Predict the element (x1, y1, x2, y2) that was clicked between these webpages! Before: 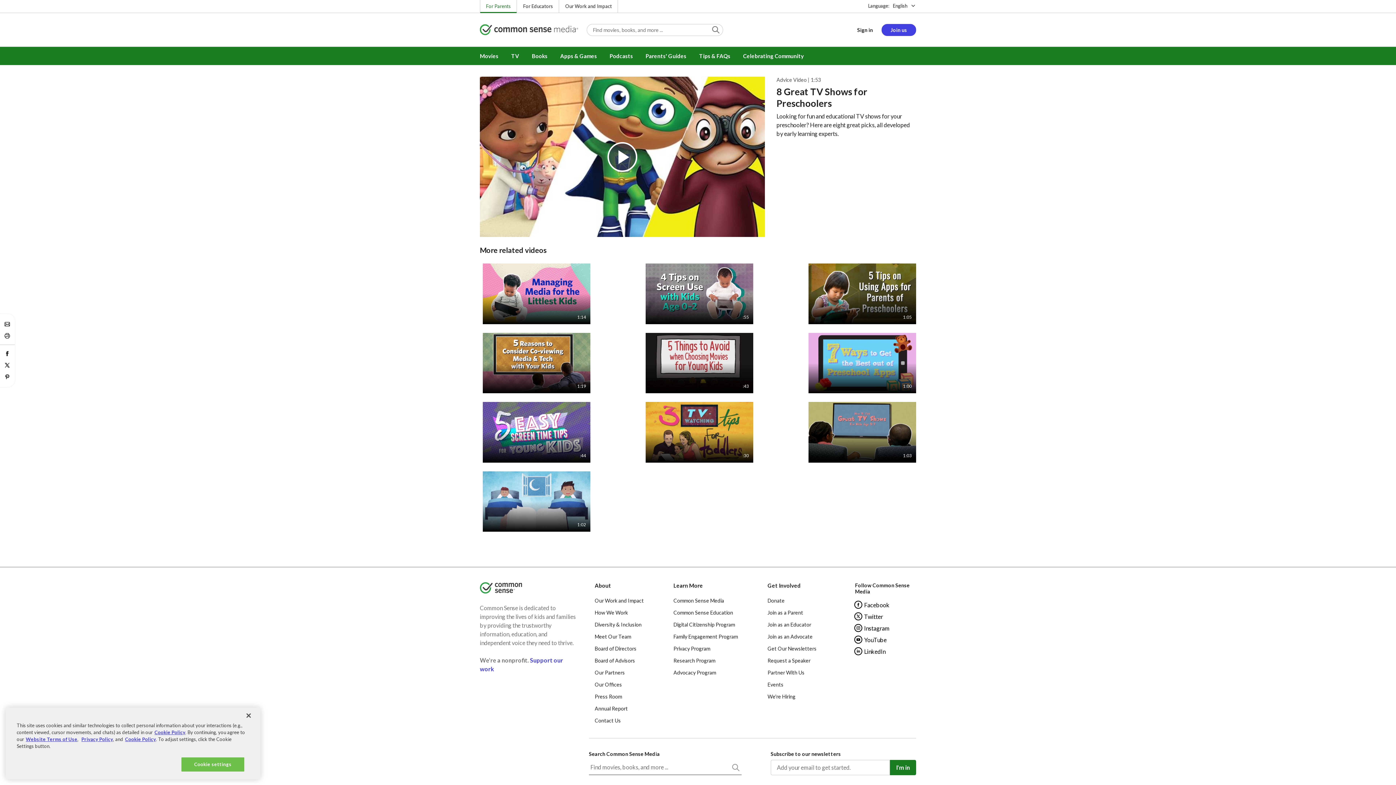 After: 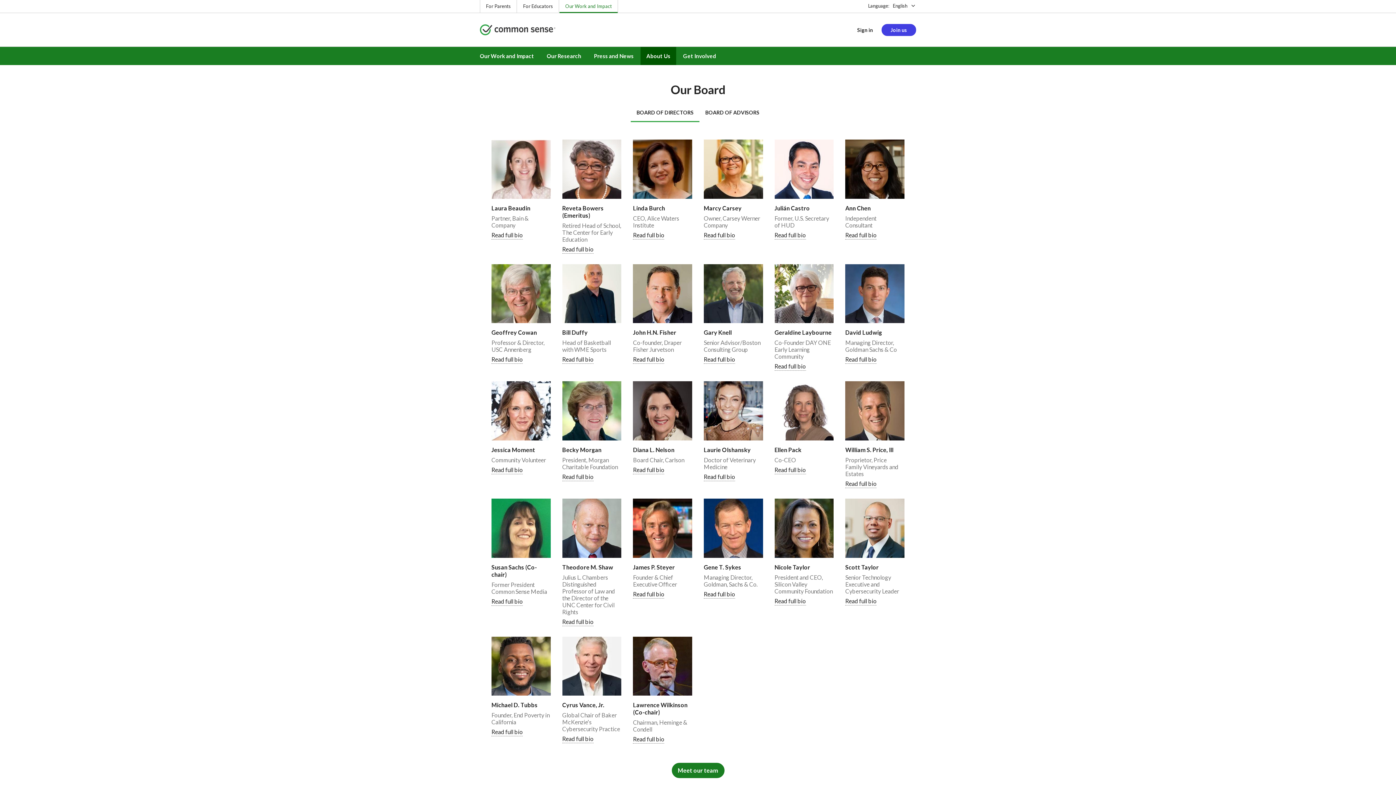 Action: bbox: (594, 642, 644, 654) label: Board of Directors